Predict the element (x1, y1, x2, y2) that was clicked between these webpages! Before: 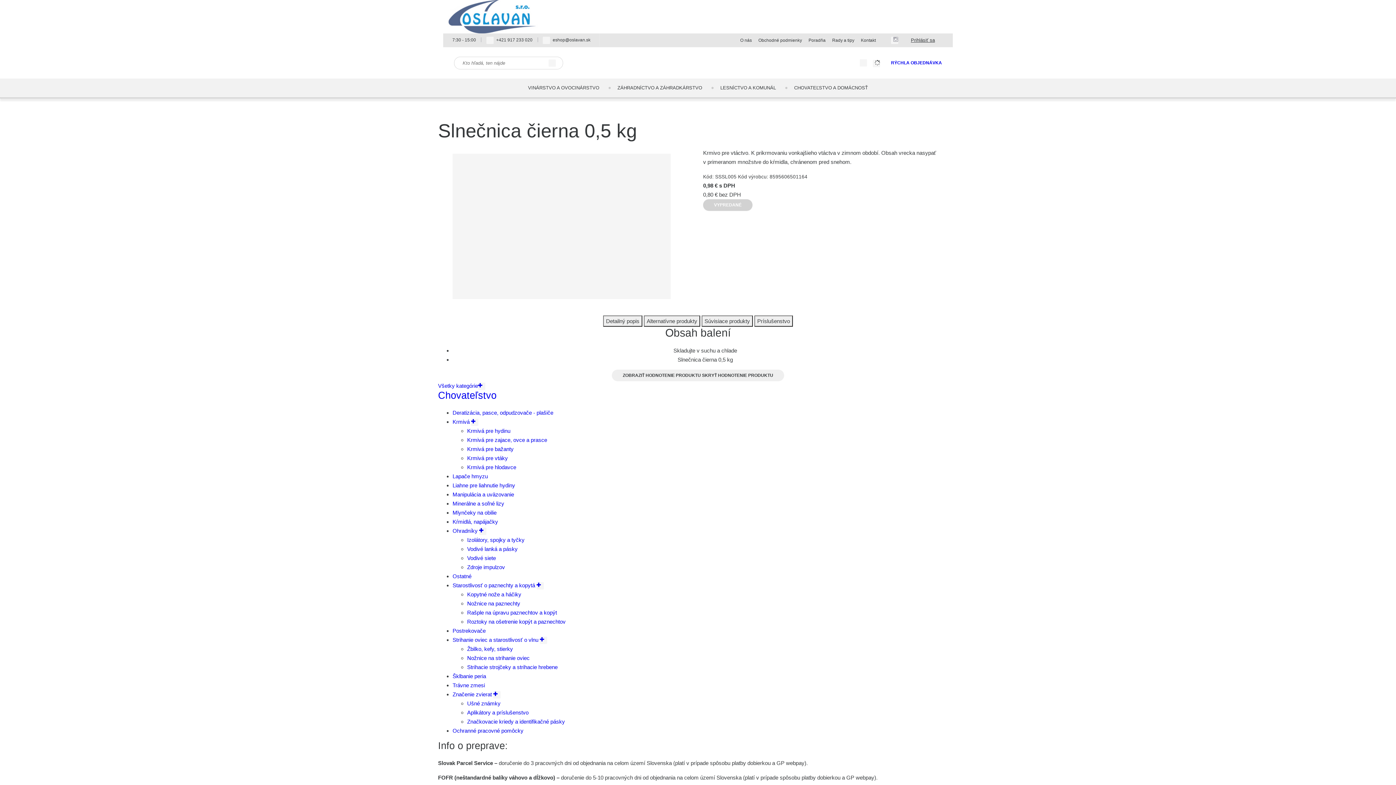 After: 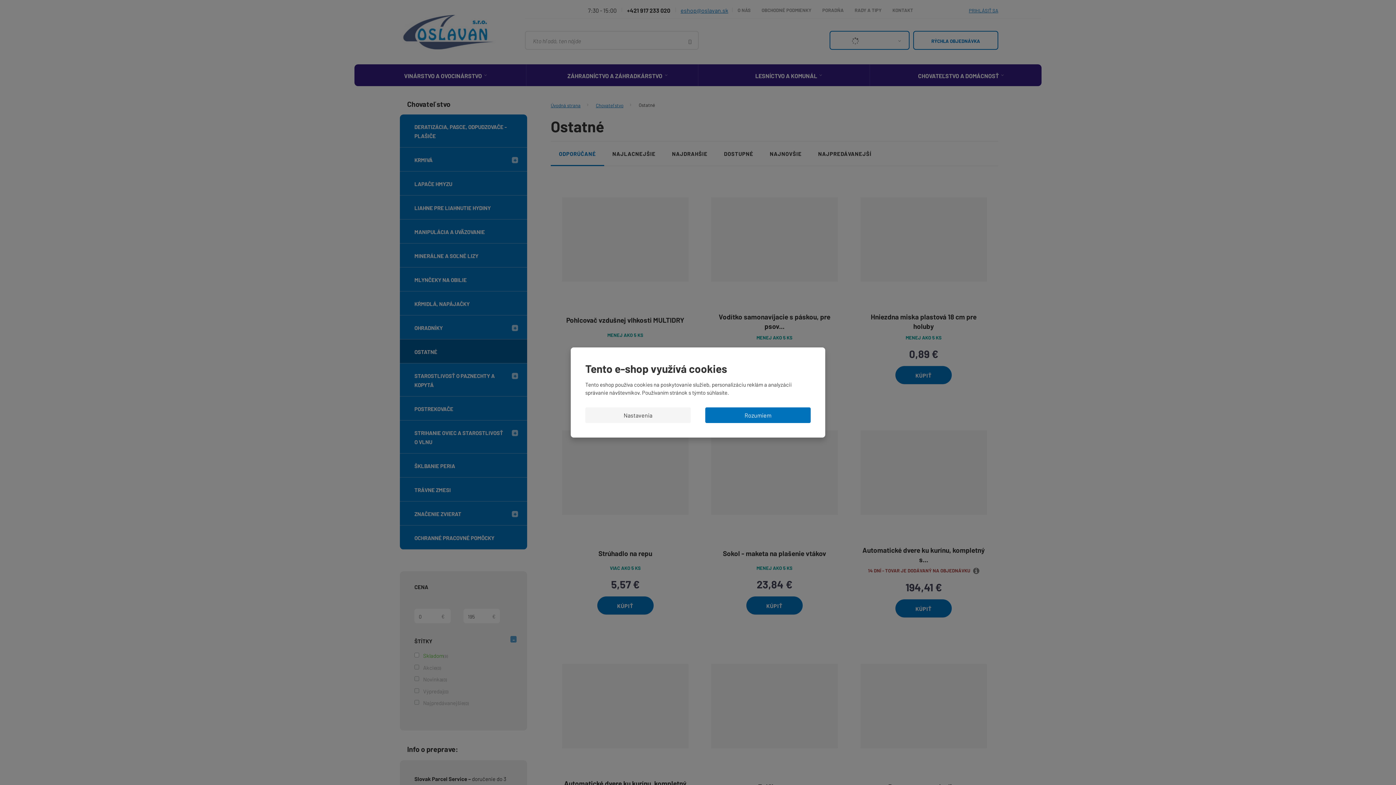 Action: bbox: (452, 573, 471, 579) label: Ostatné